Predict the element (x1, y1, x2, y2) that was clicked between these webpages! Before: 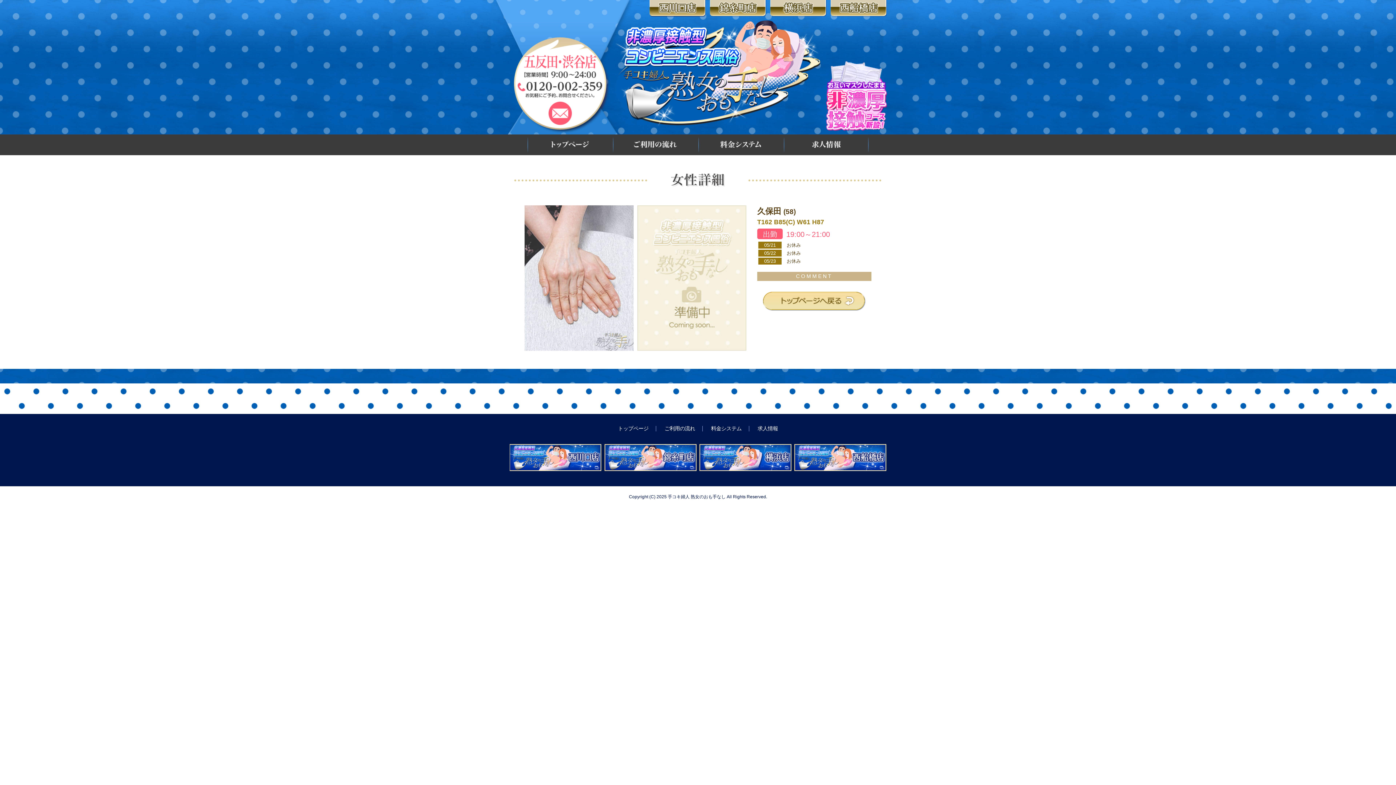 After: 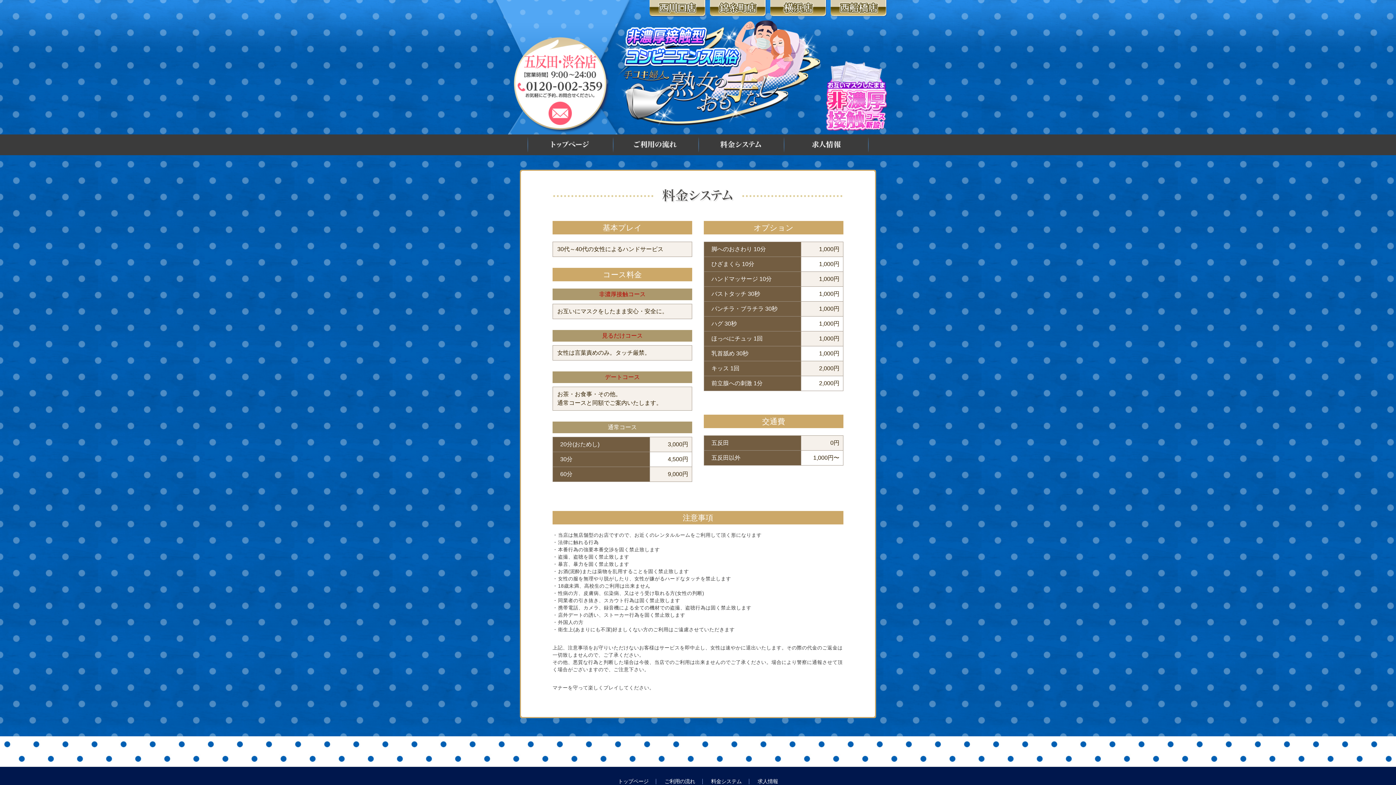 Action: bbox: (711, 425, 741, 431) label: 料金システム